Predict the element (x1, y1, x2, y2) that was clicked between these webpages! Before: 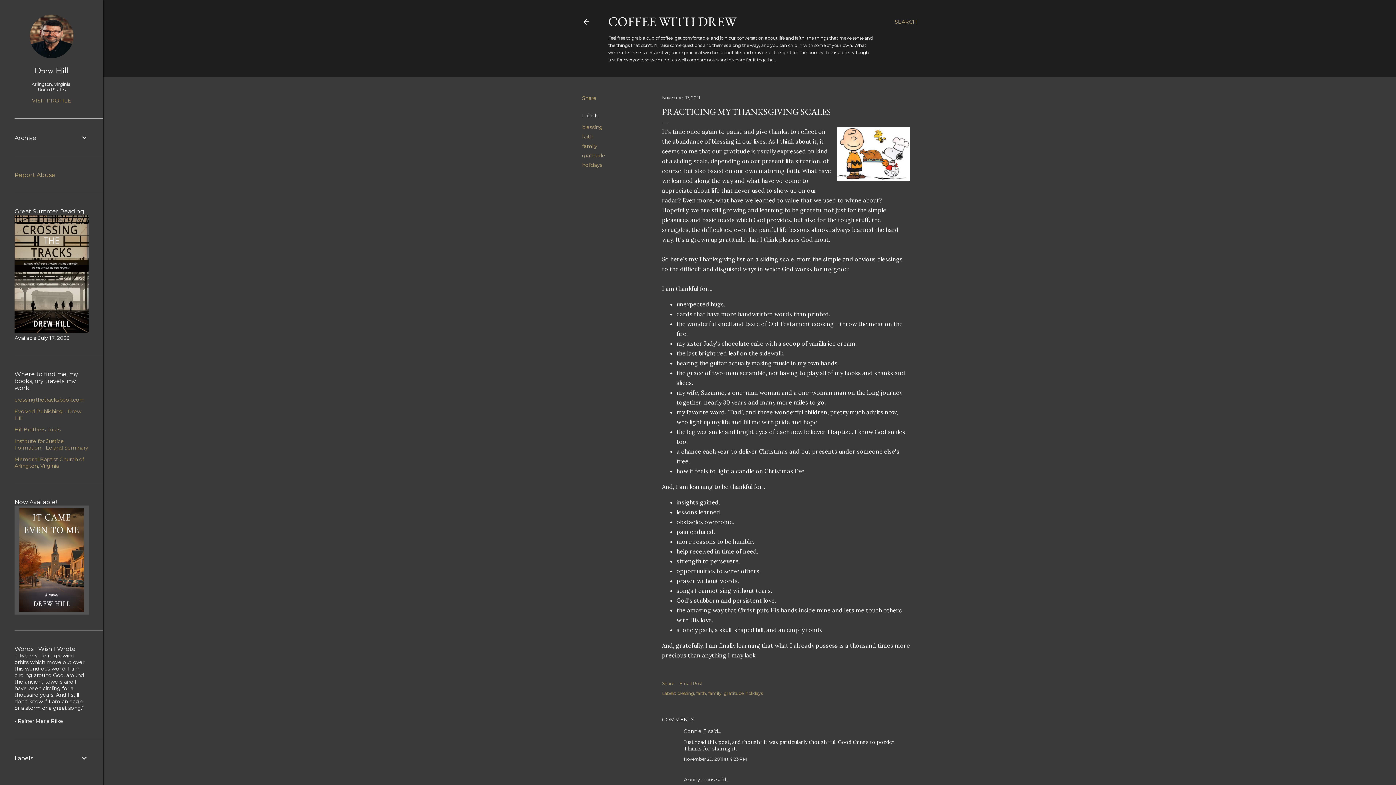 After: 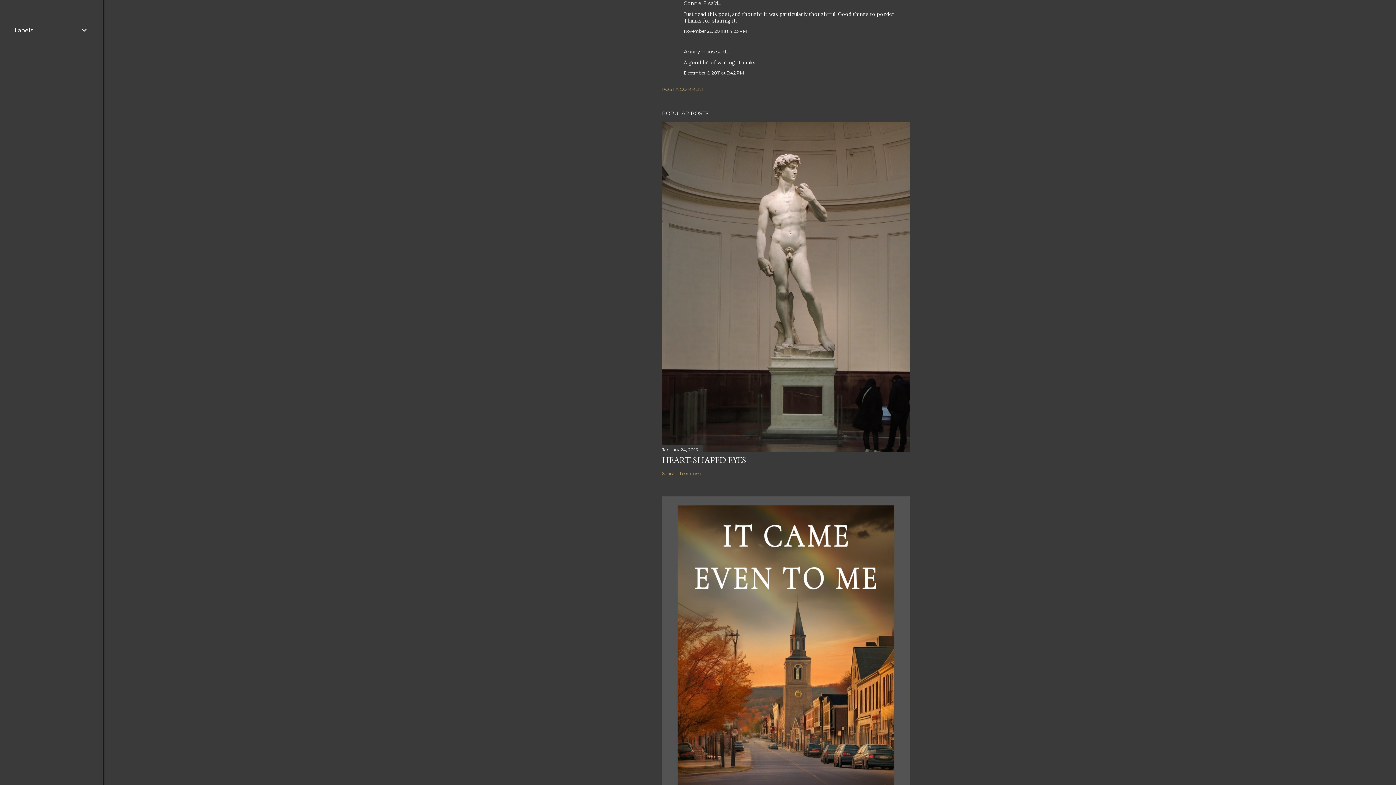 Action: bbox: (684, 756, 746, 762) label: November 29, 2011 at 4:23 PM